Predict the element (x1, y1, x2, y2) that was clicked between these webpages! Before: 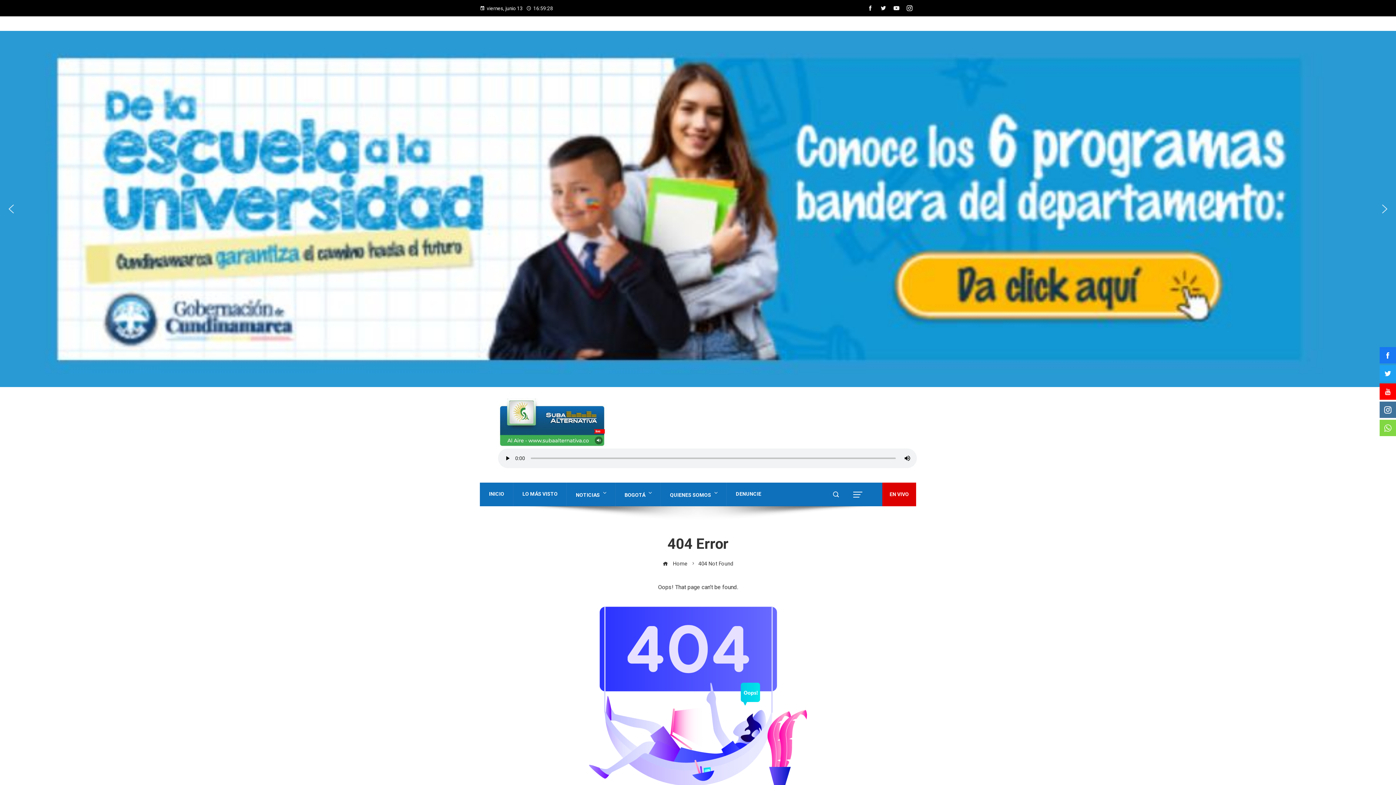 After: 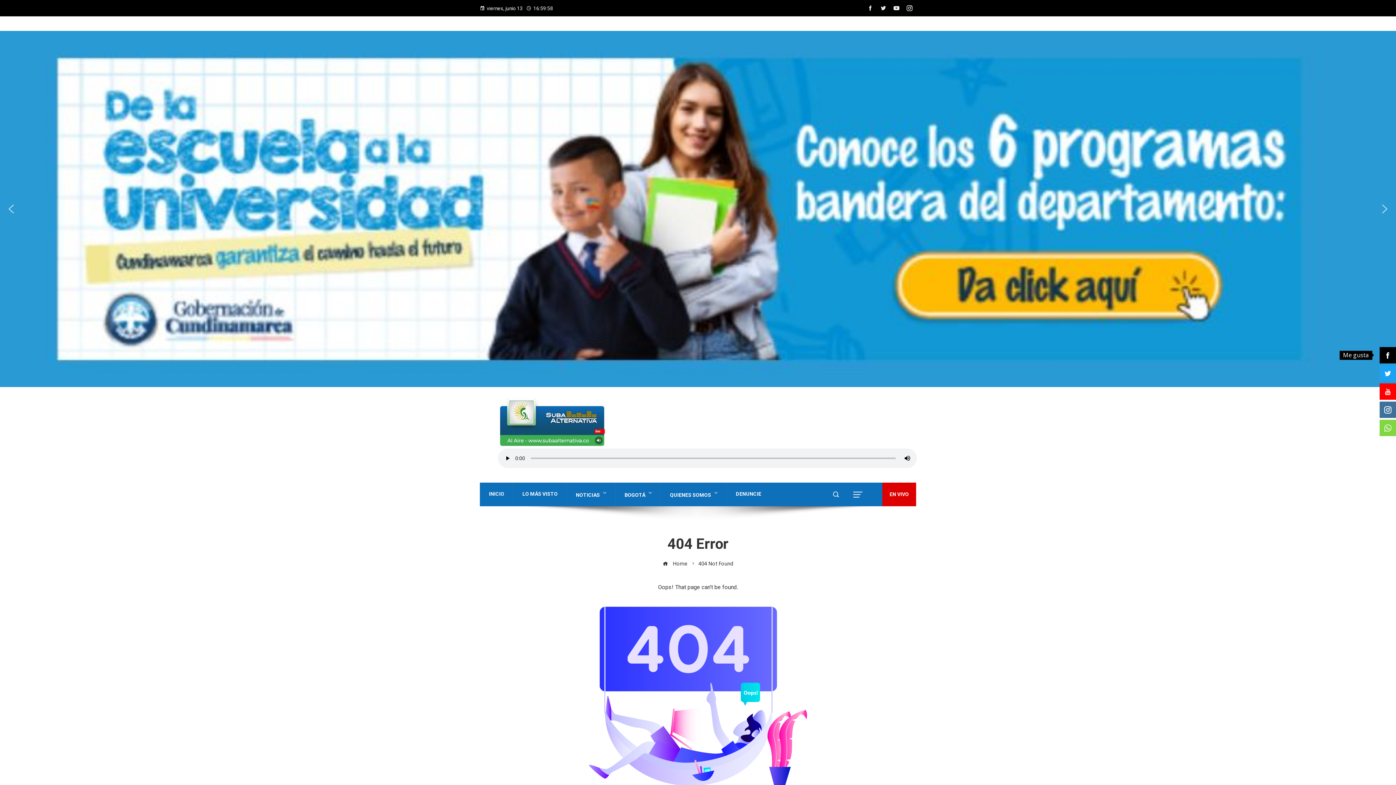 Action: bbox: (1380, 347, 1396, 363)